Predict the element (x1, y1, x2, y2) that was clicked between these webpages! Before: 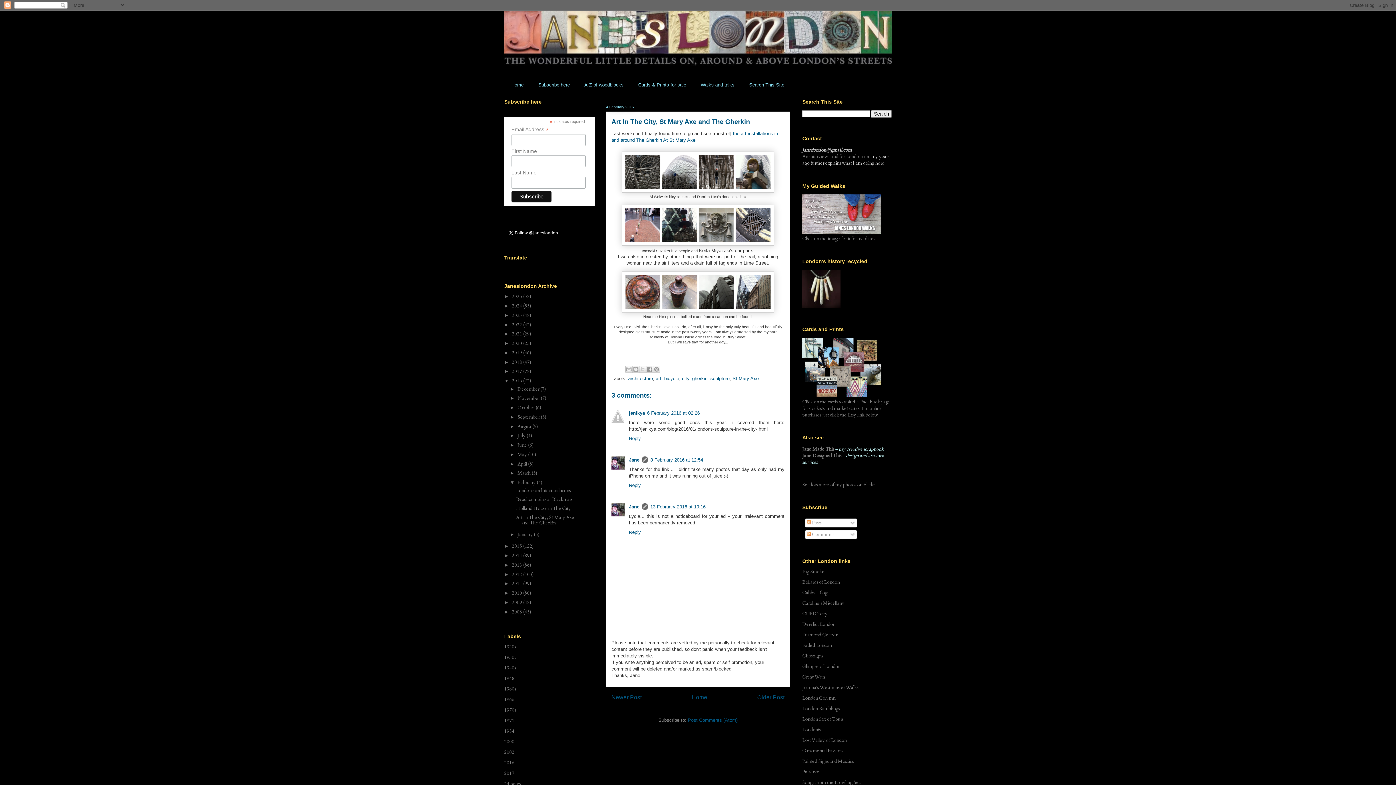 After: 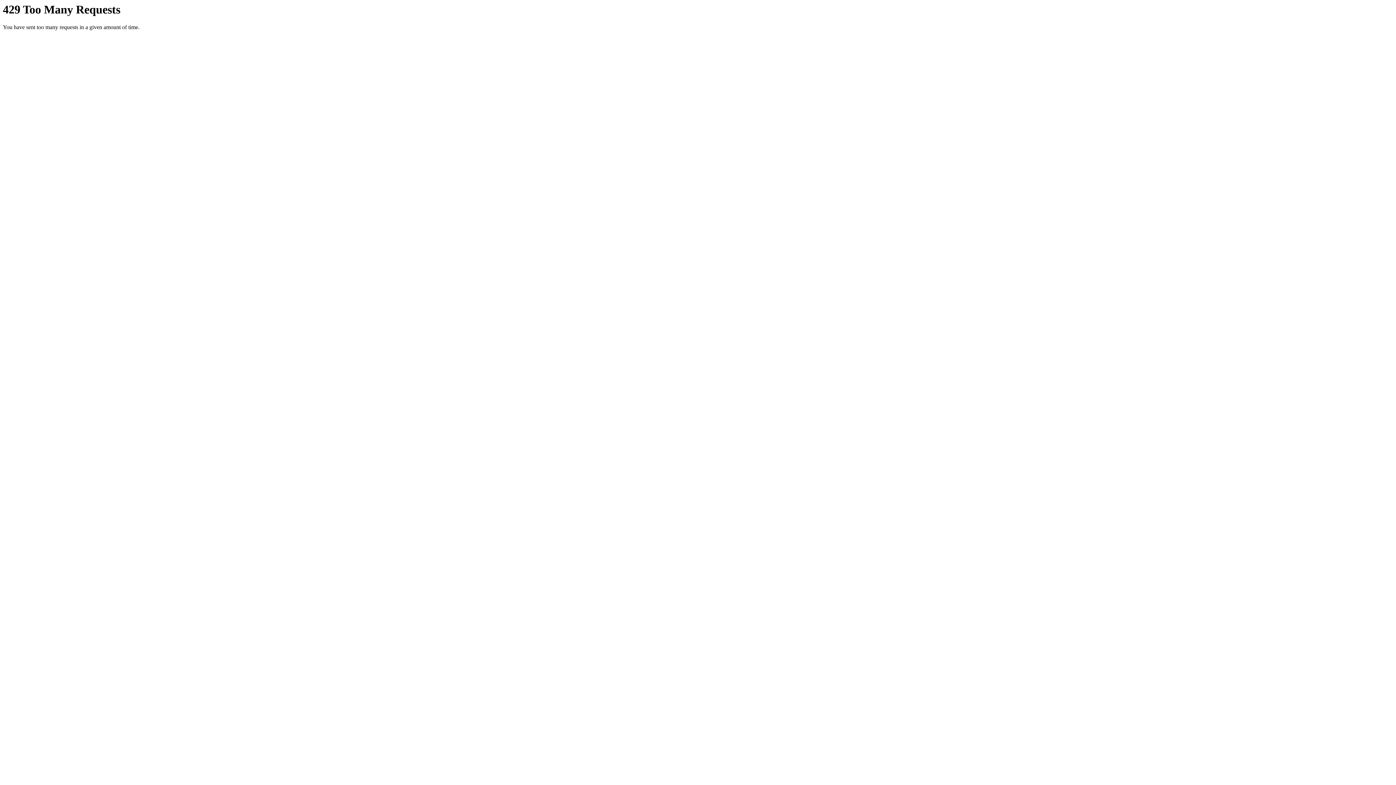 Action: label: on Flickr bbox: (857, 481, 874, 488)